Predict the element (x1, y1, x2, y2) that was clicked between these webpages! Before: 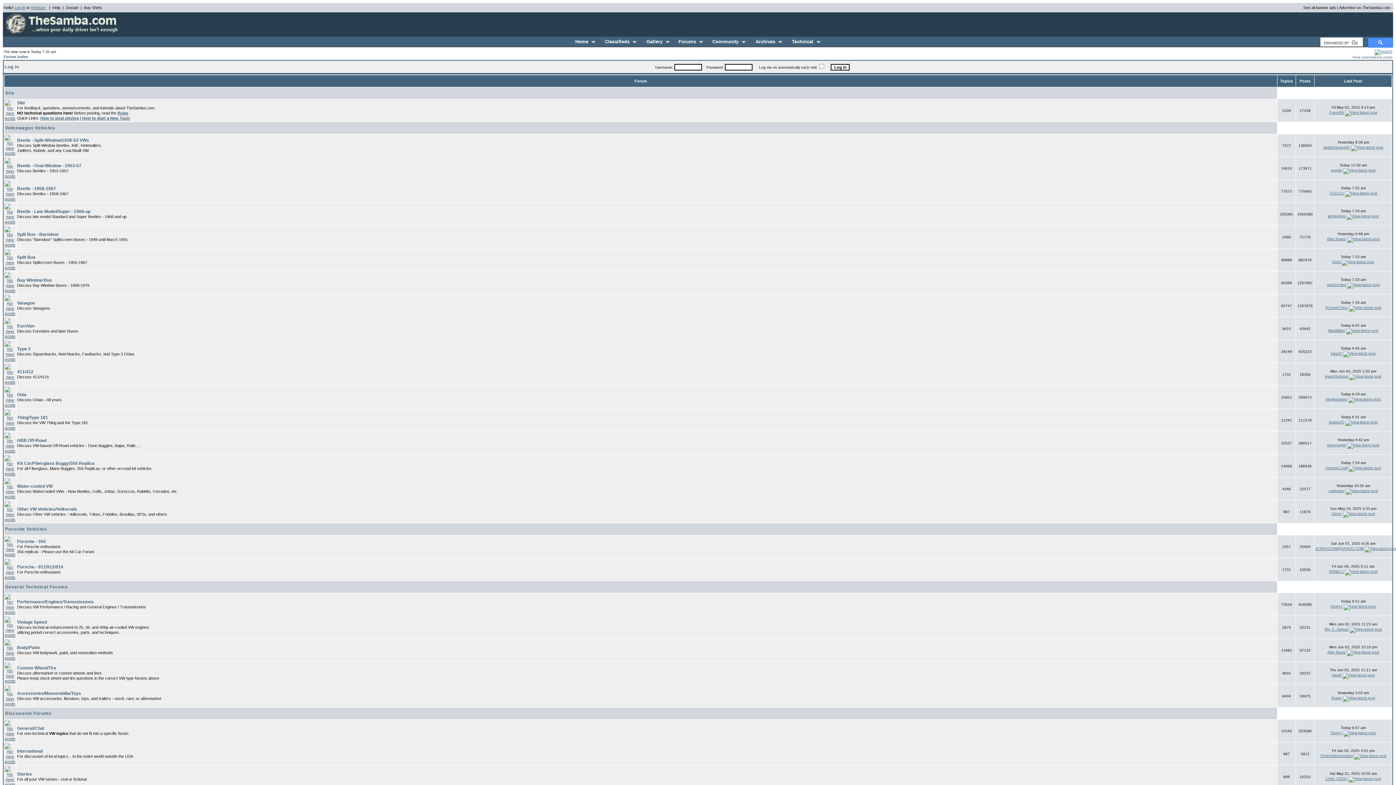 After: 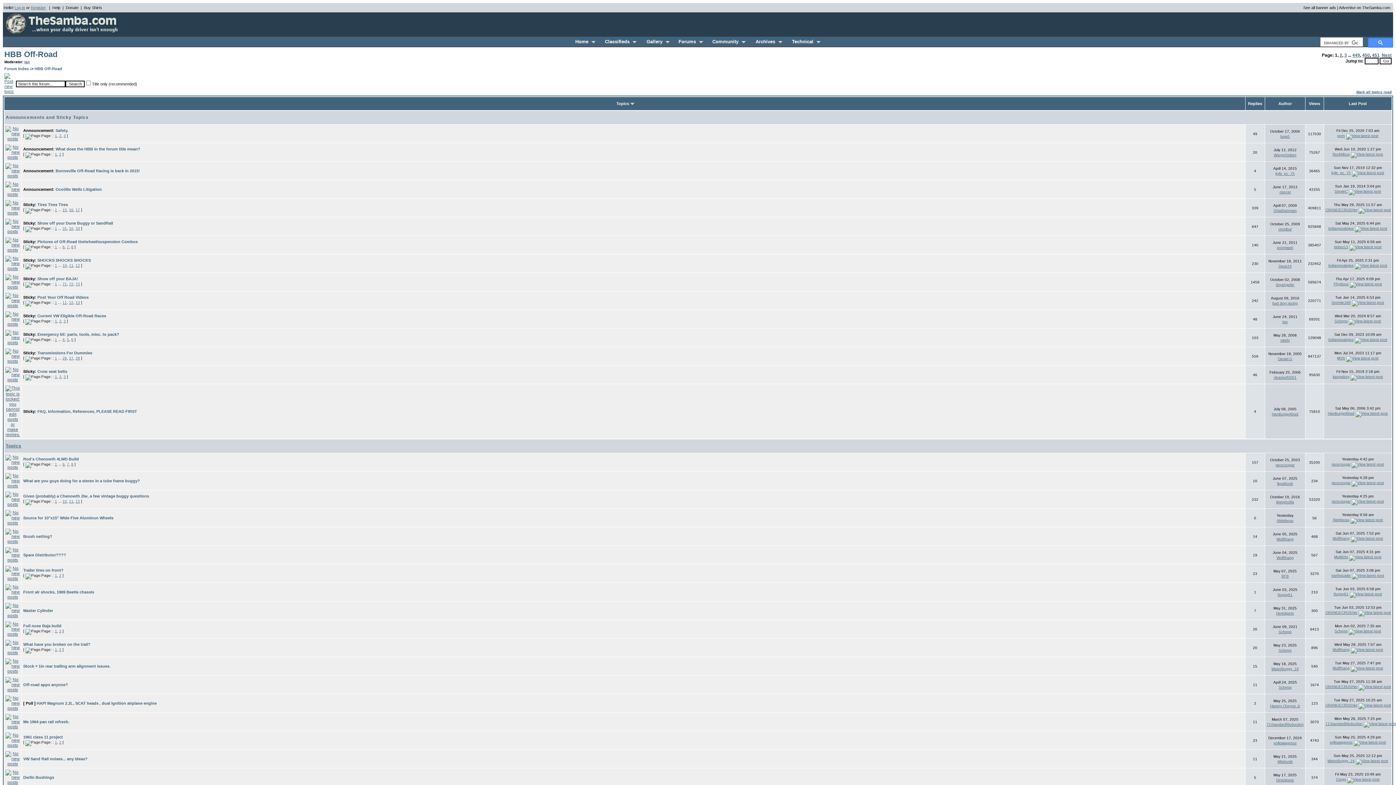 Action: bbox: (4, 448, 15, 453)